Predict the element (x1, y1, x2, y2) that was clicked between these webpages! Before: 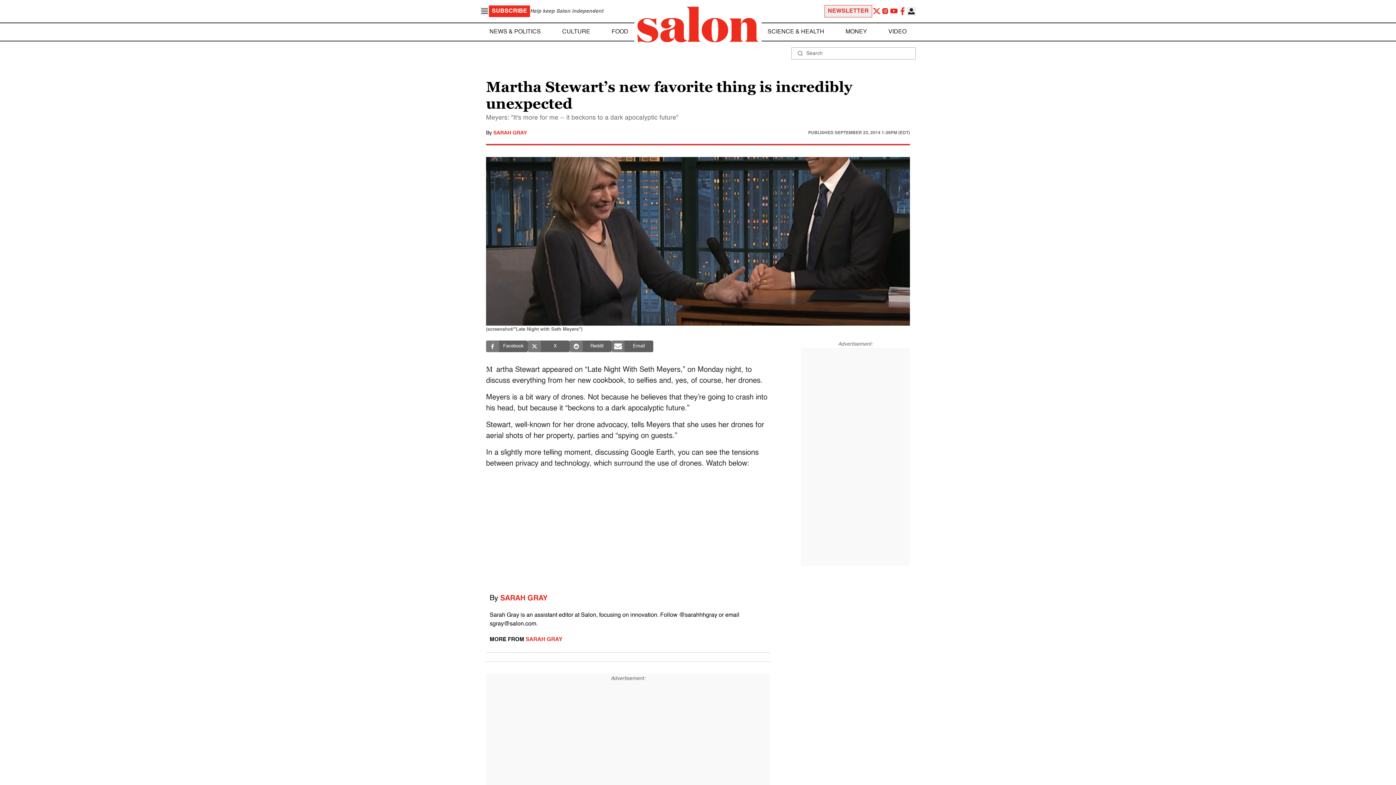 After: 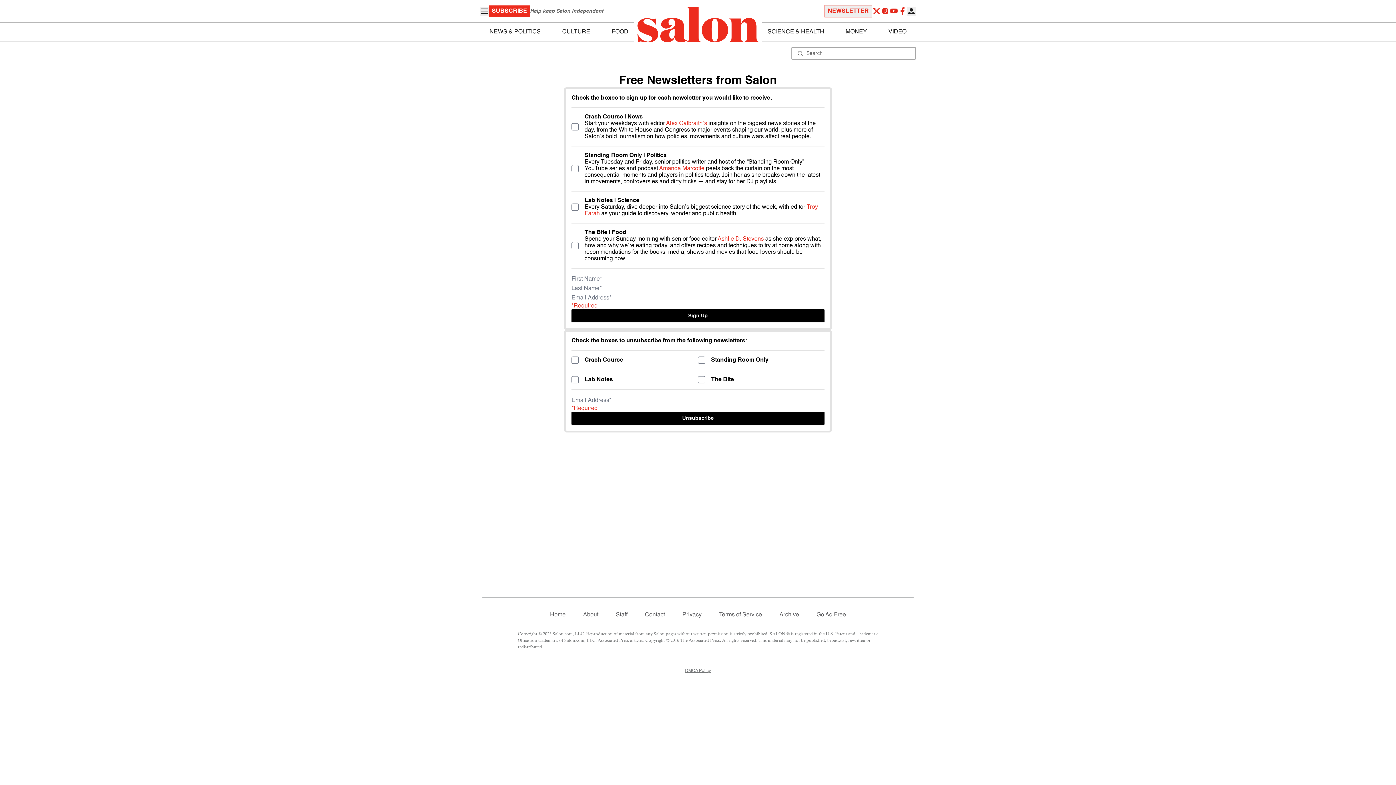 Action: bbox: (824, 5, 872, 17) label: NEWSLETTER